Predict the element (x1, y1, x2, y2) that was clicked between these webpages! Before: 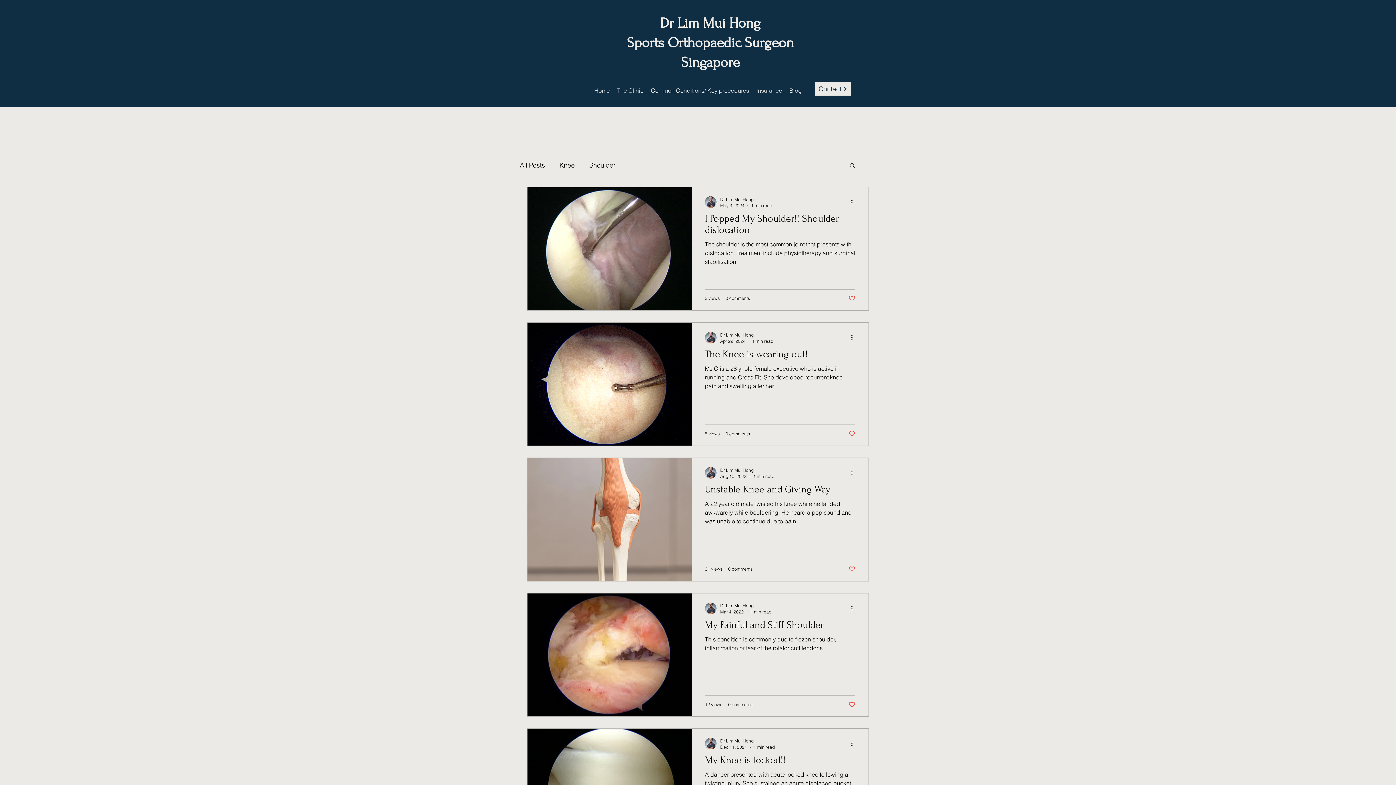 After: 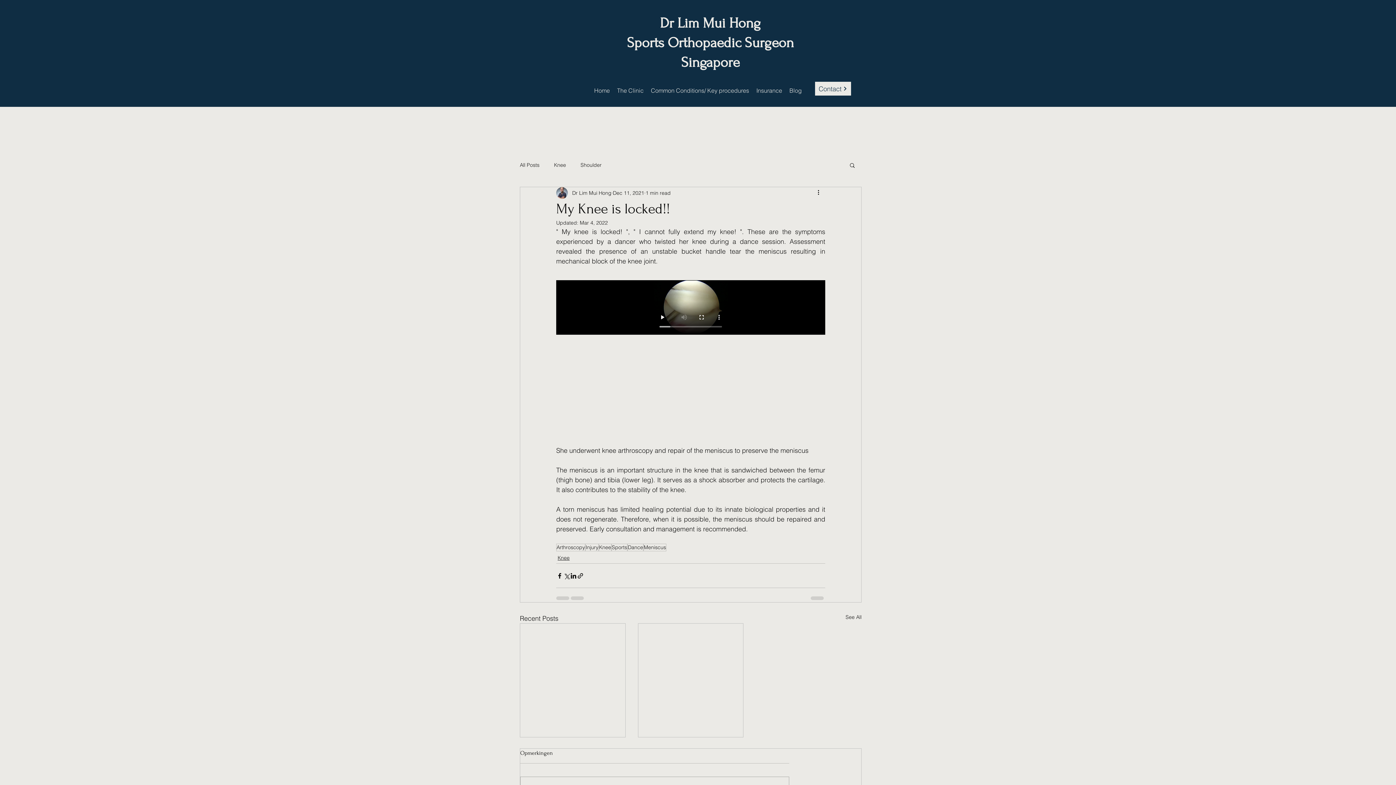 Action: label: My Knee is locked!! bbox: (705, 754, 855, 770)